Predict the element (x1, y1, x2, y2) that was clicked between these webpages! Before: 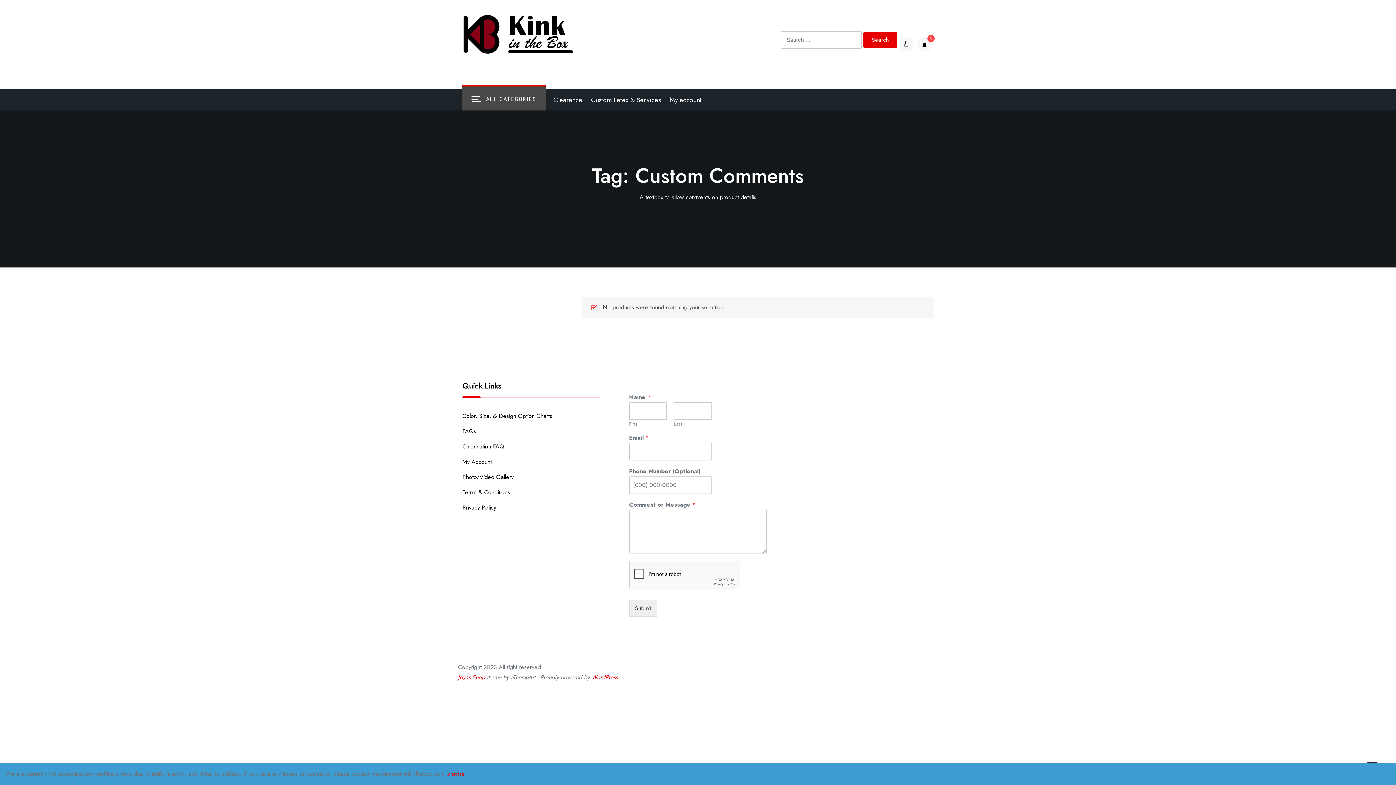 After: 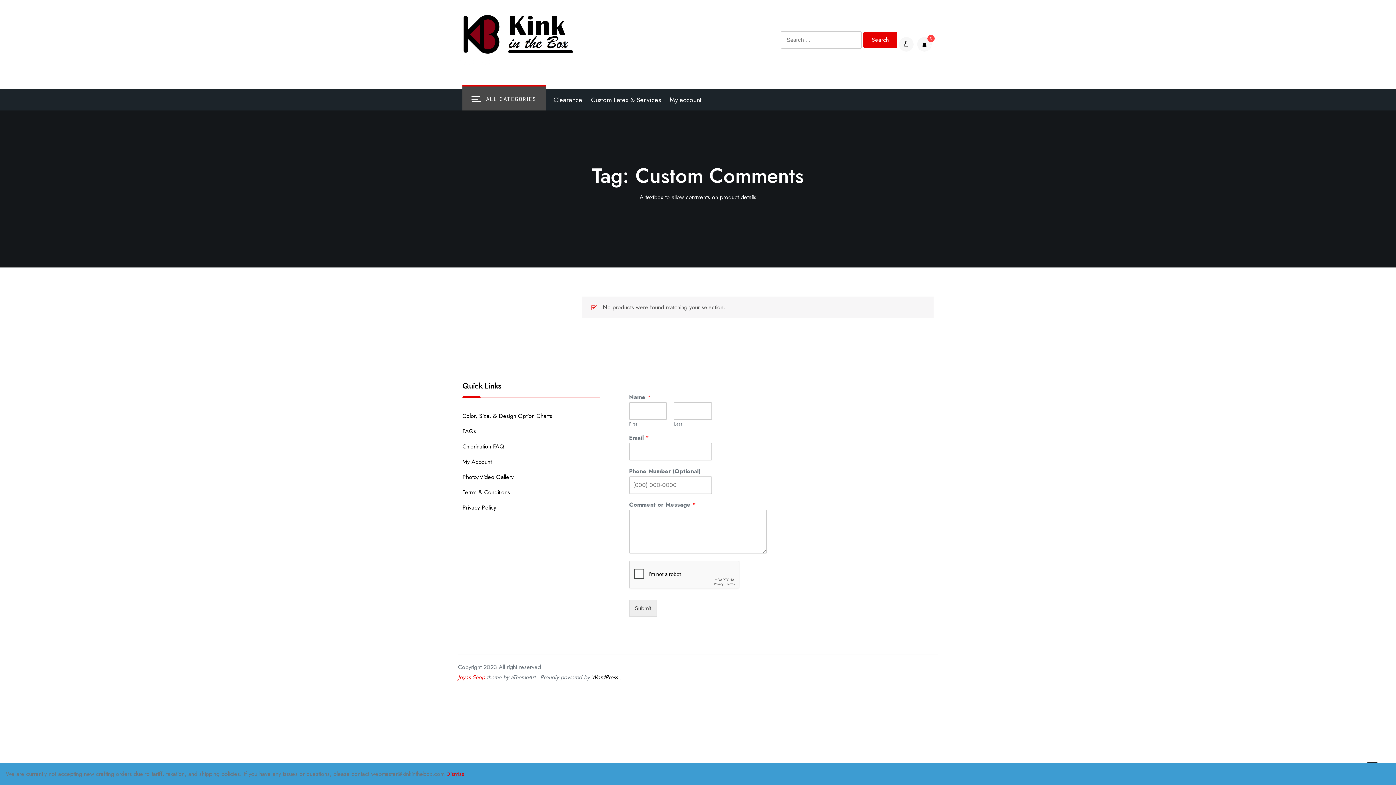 Action: bbox: (591, 673, 617, 681) label: WordPress